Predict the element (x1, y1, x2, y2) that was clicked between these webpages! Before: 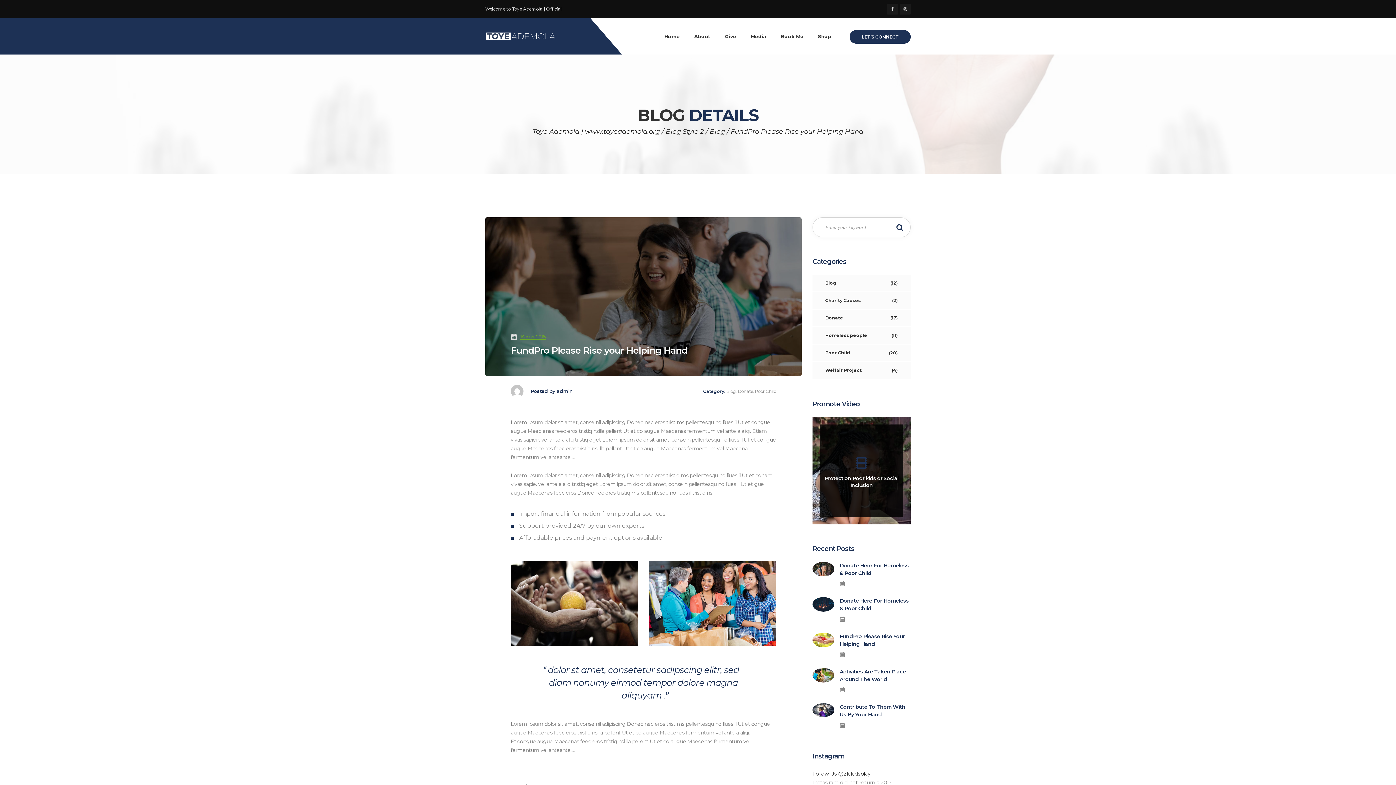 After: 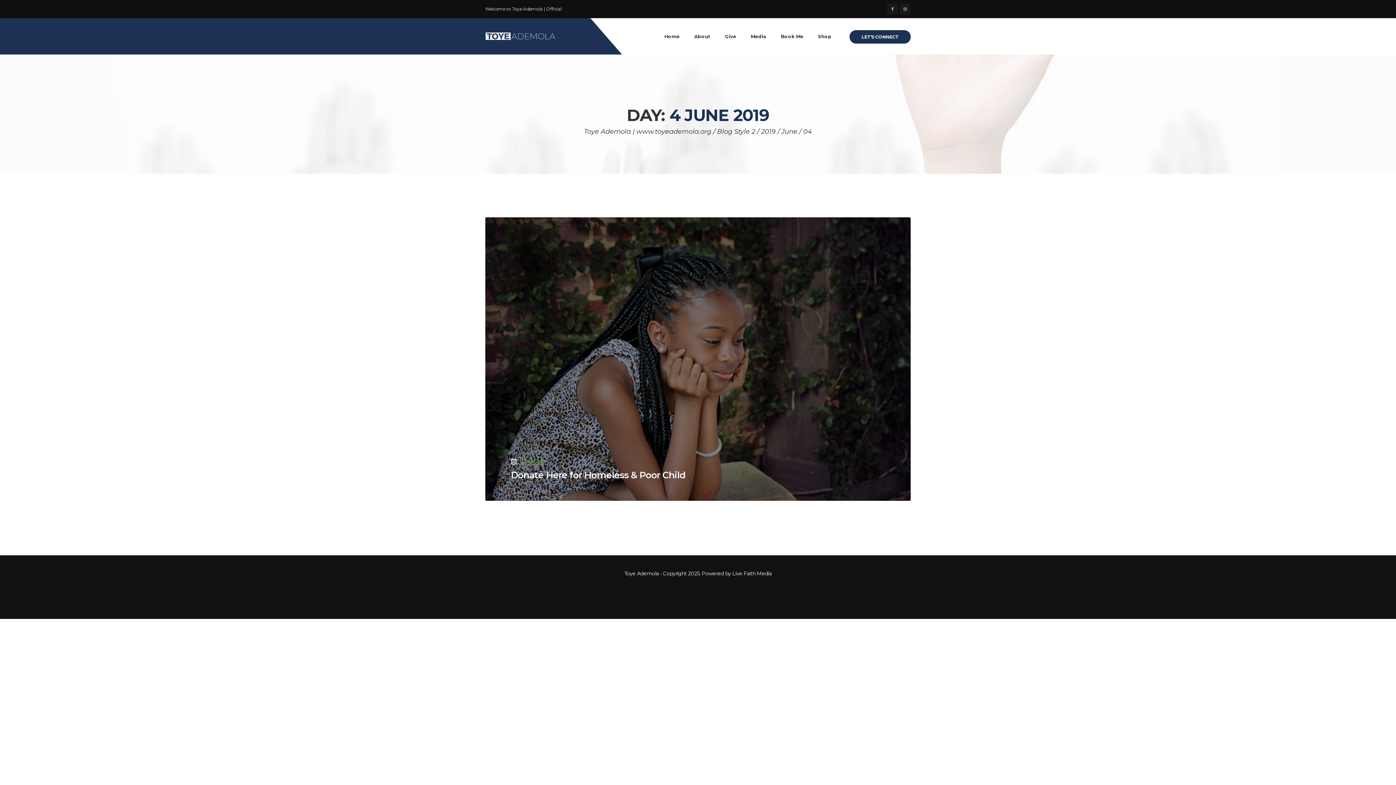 Action: label: 4 June 2019 bbox: (847, 581, 871, 586)